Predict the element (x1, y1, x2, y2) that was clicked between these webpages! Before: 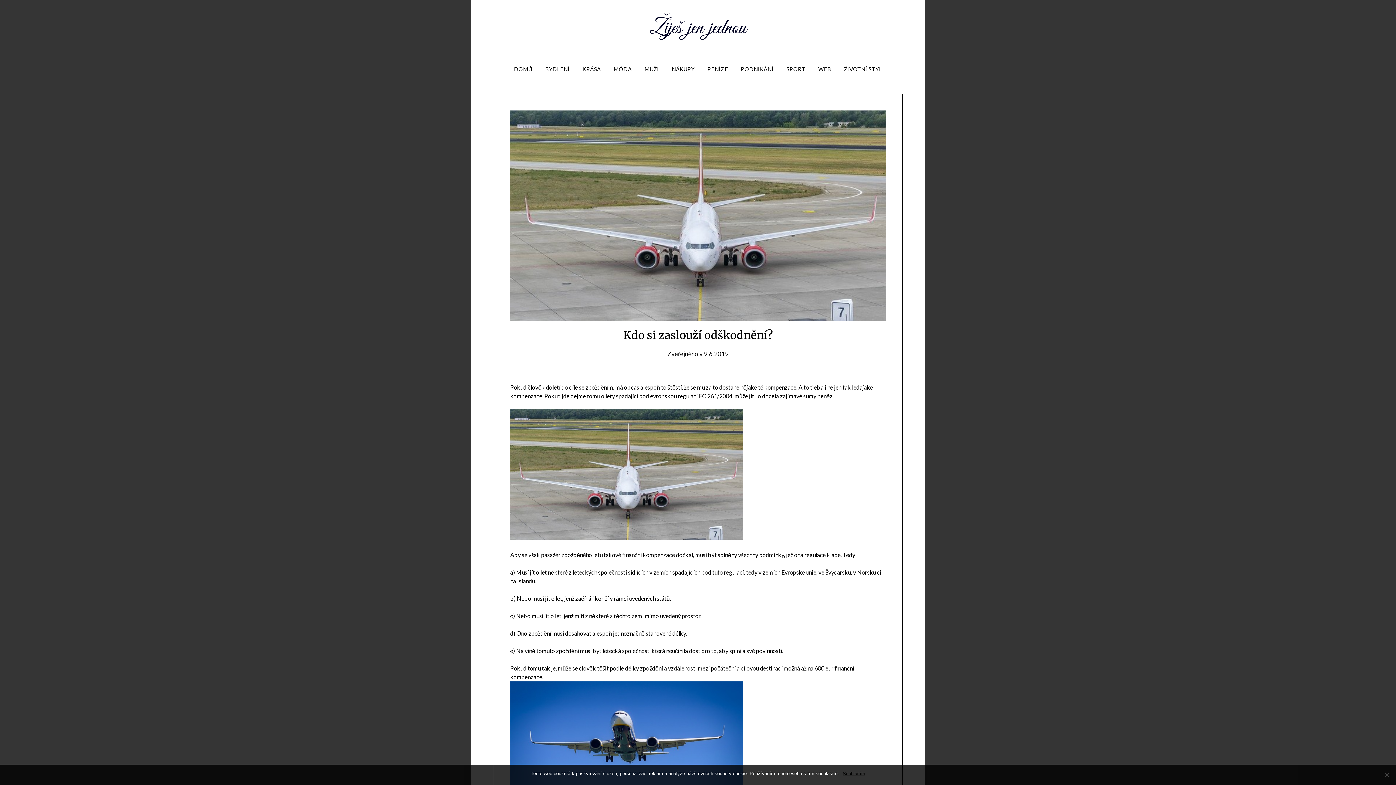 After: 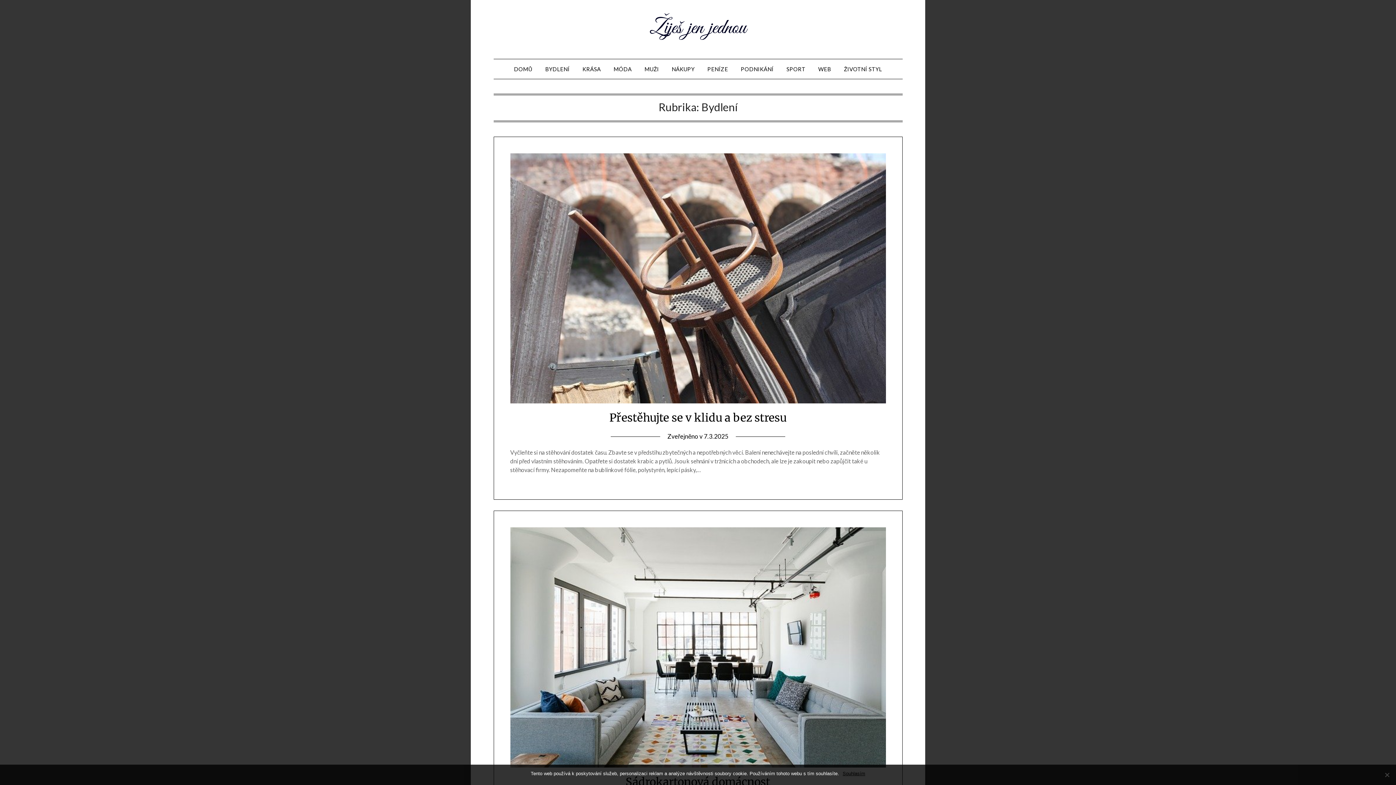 Action: bbox: (539, 59, 575, 78) label: BYDLENÍ